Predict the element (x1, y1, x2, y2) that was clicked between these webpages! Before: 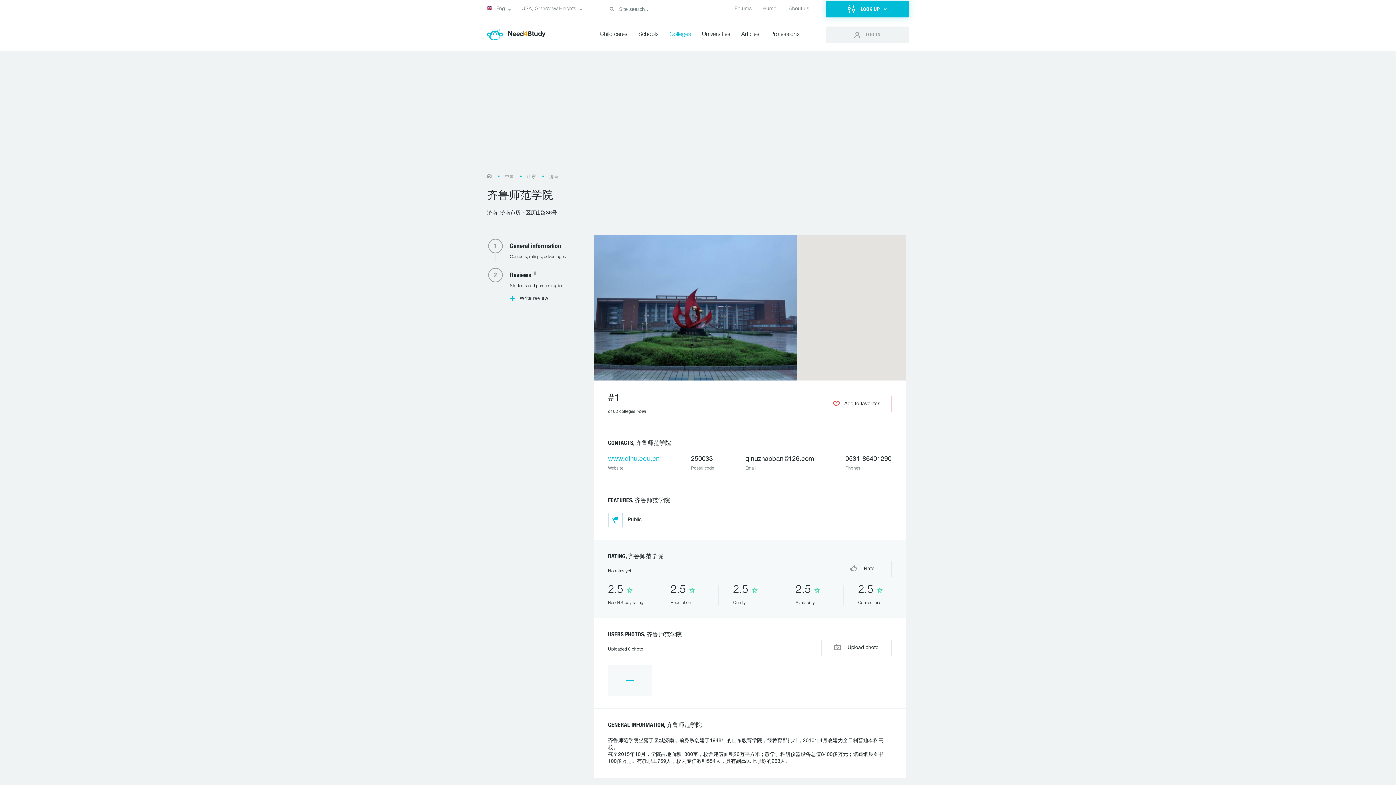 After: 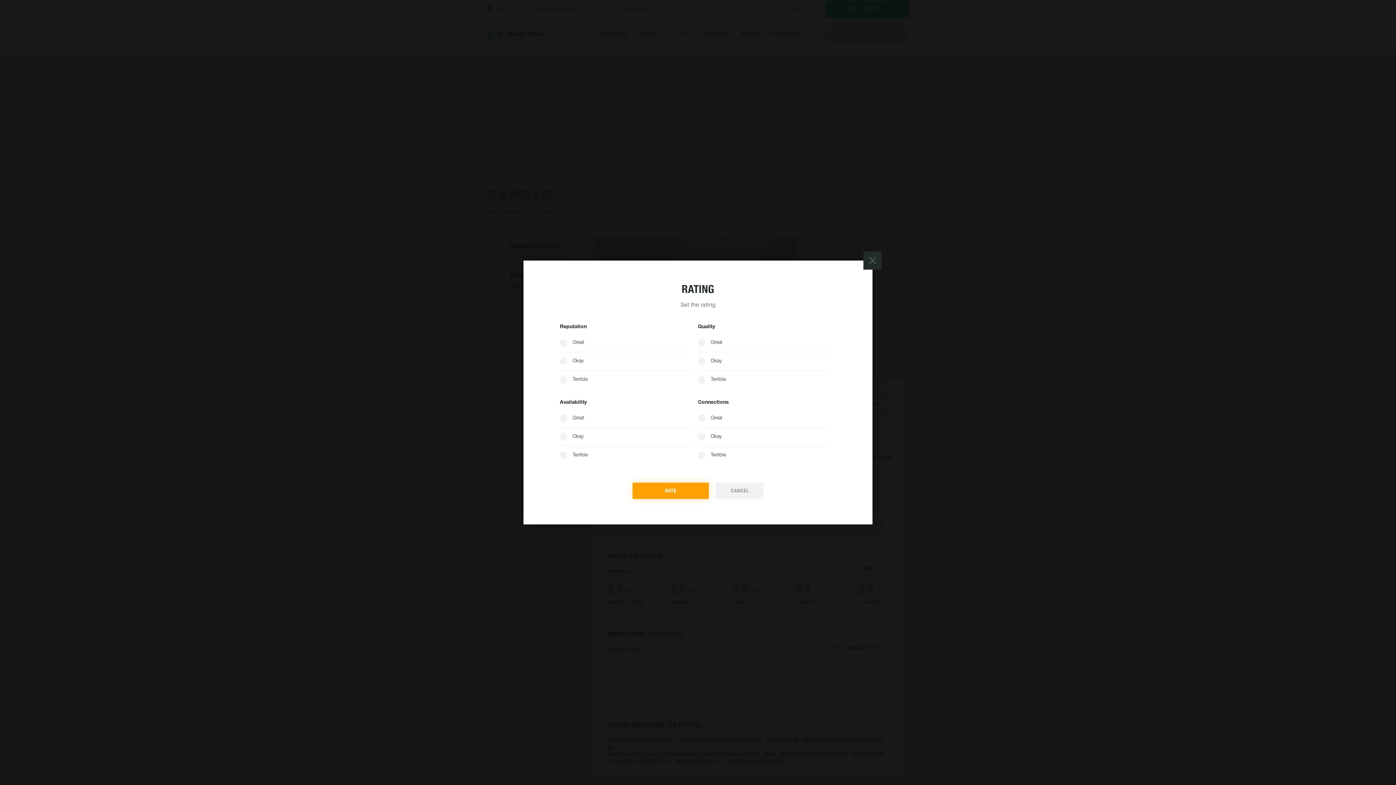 Action: label:  Rate bbox: (833, 560, 891, 577)